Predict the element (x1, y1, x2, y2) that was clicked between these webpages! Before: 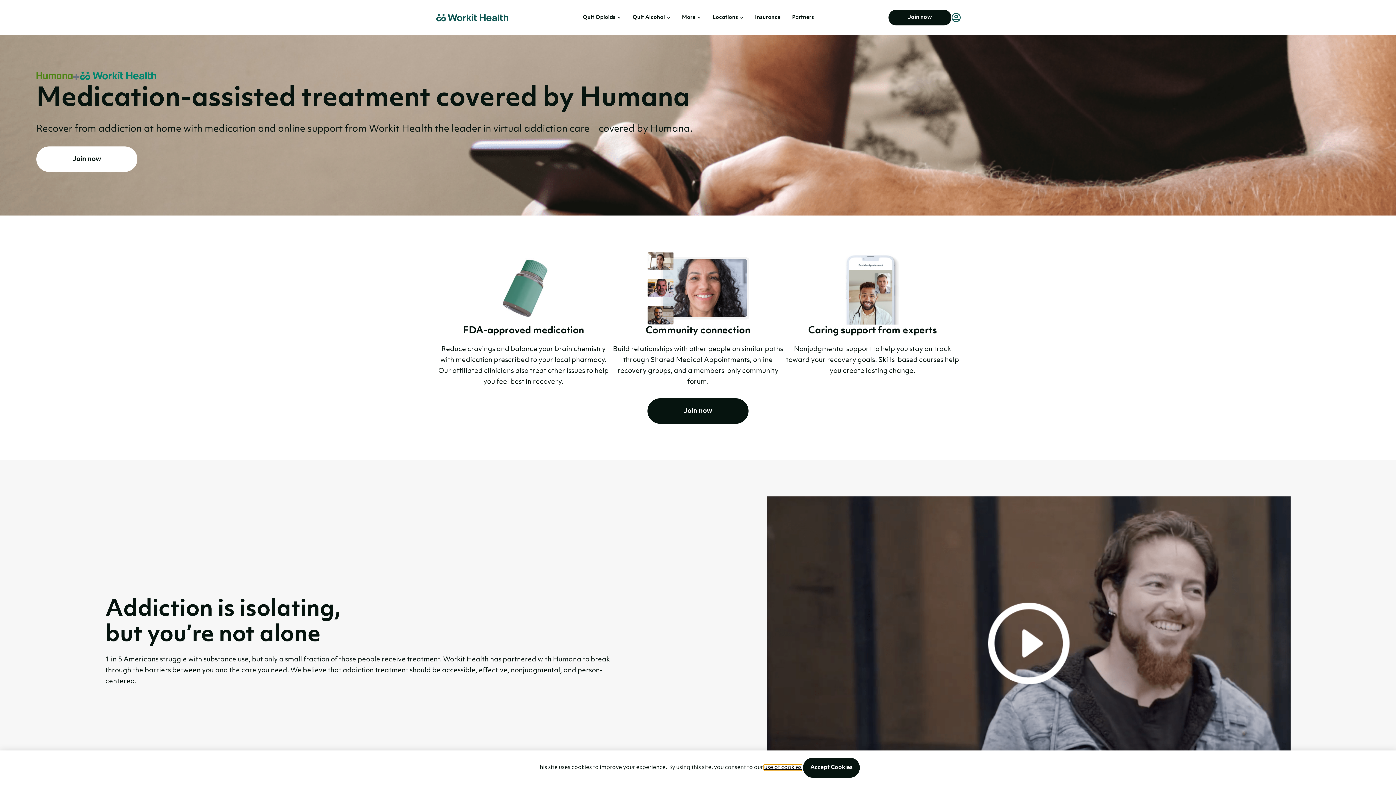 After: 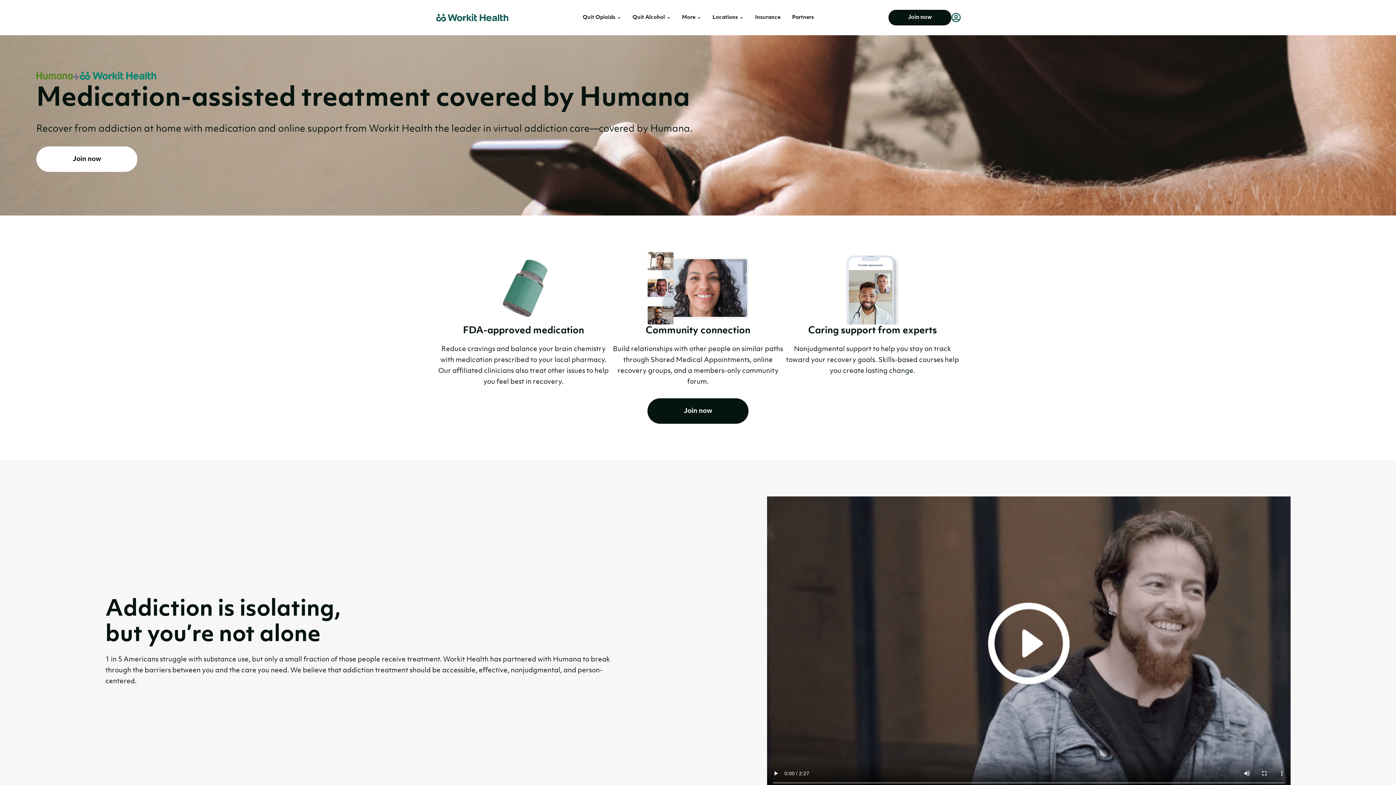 Action: label: Accept Cookies bbox: (803, 758, 860, 778)